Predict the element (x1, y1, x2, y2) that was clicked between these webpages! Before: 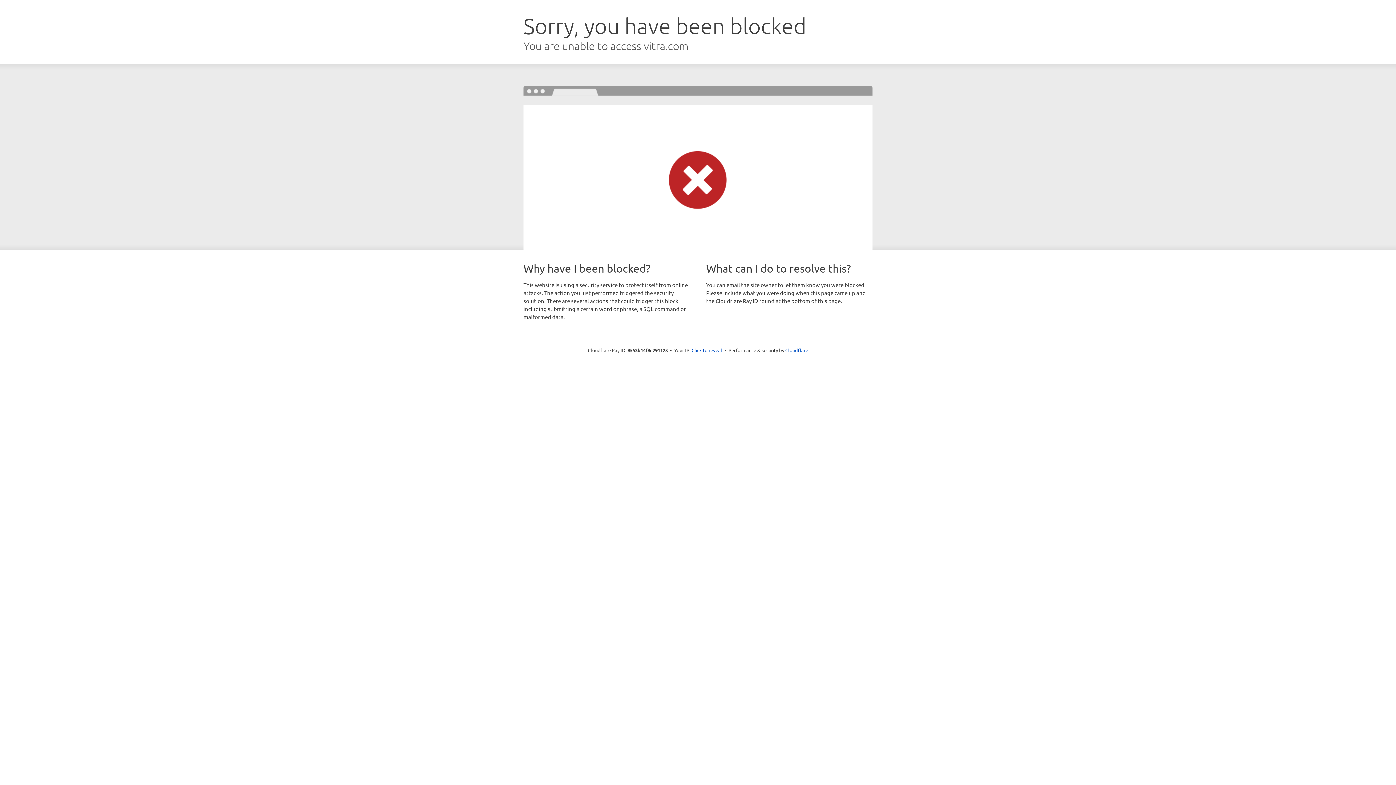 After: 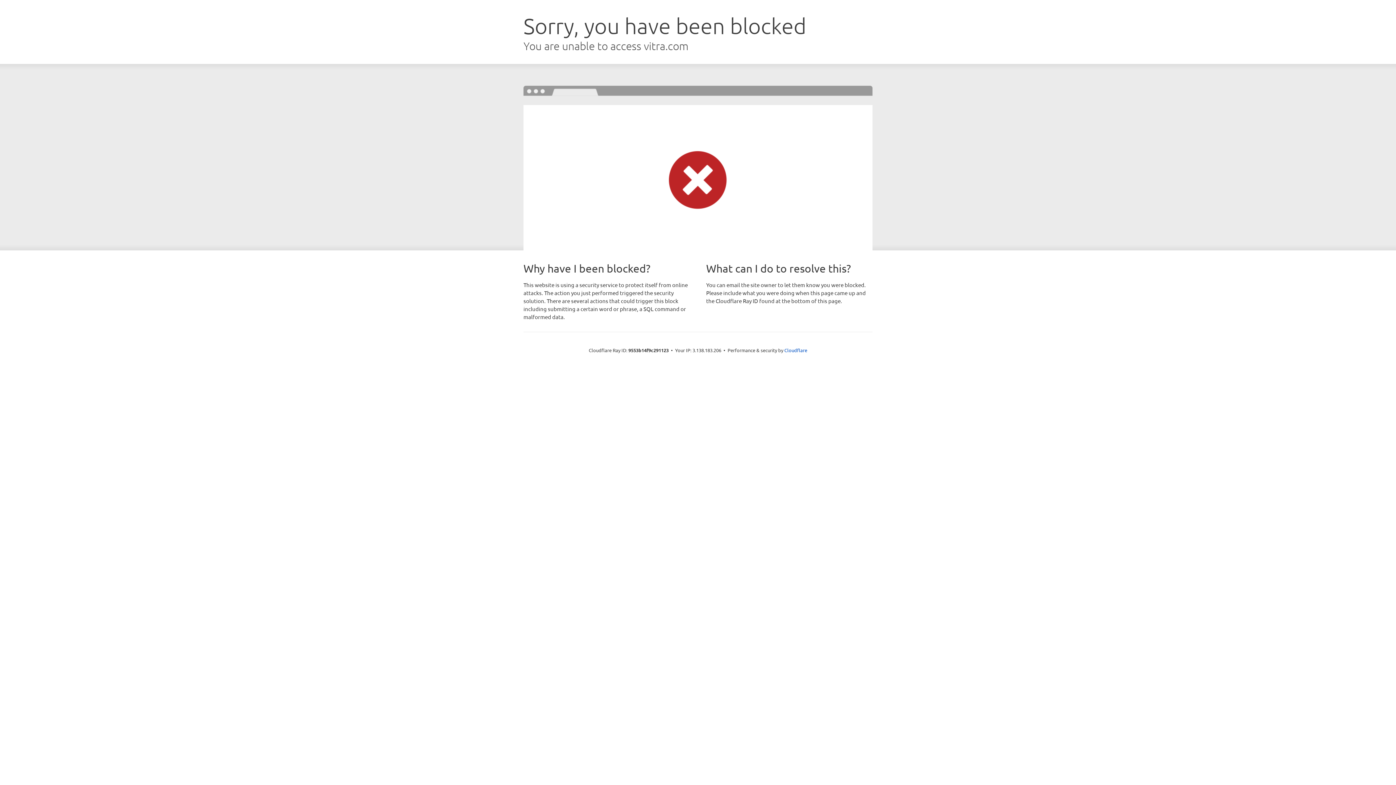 Action: bbox: (691, 346, 722, 353) label: Click to reveal